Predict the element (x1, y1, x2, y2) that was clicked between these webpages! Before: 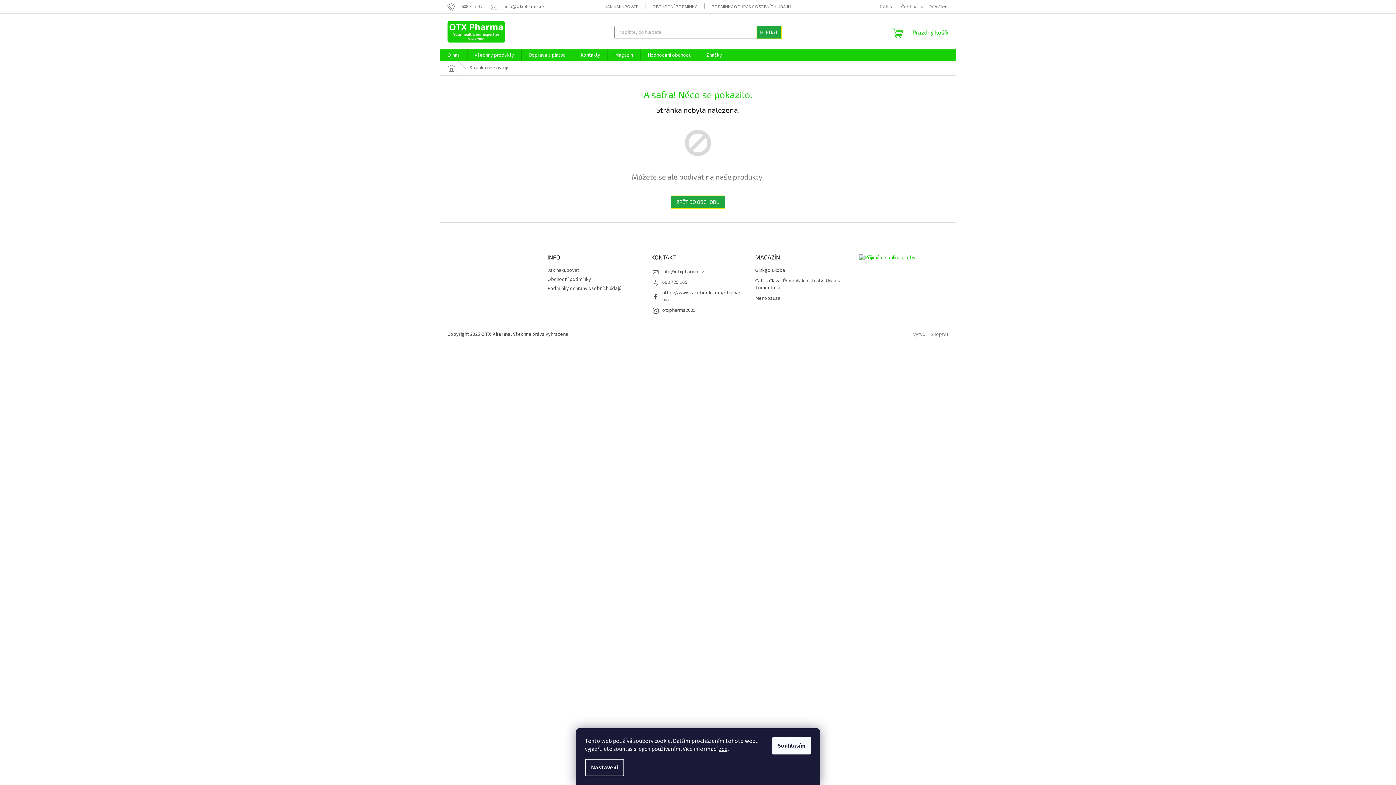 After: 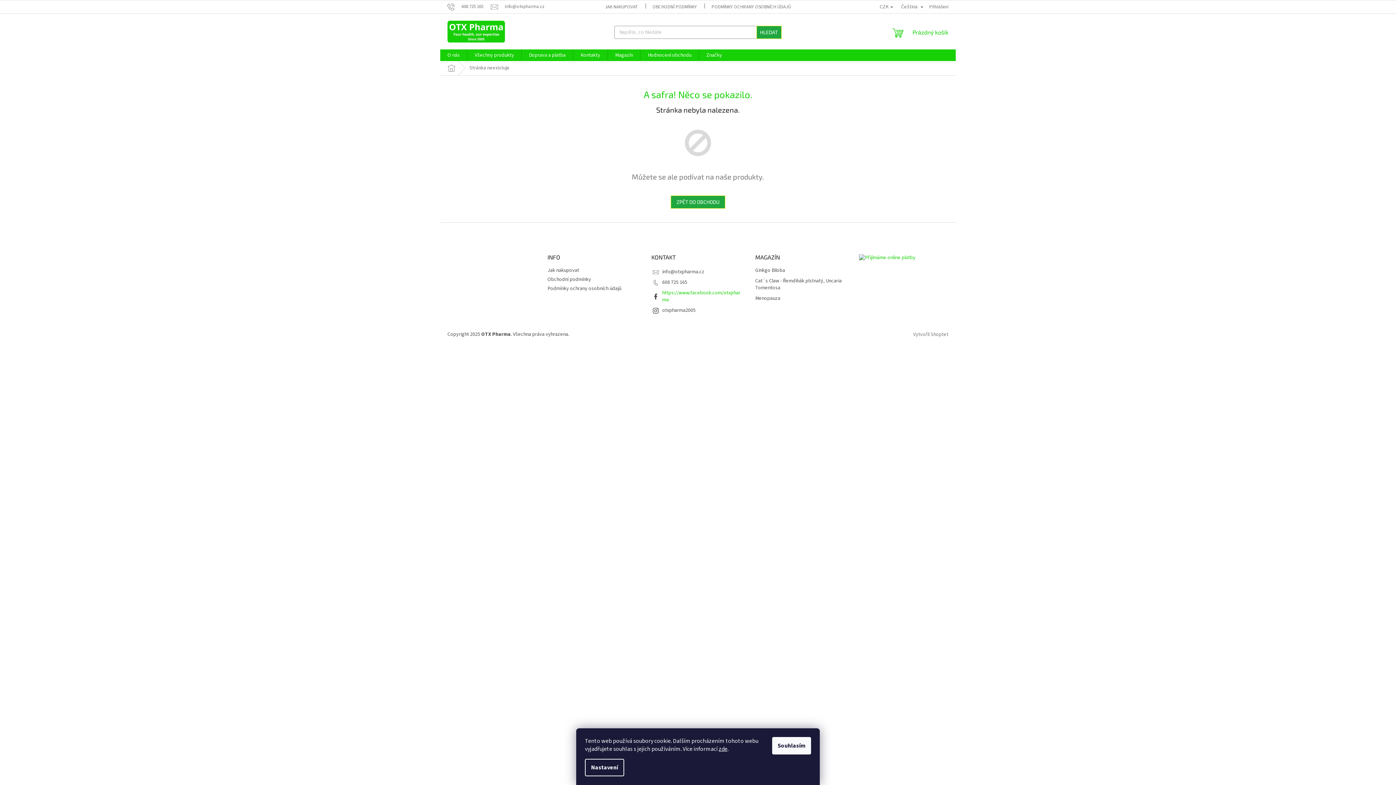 Action: label: https://www.facebook.com/otxpharma bbox: (662, 289, 740, 303)